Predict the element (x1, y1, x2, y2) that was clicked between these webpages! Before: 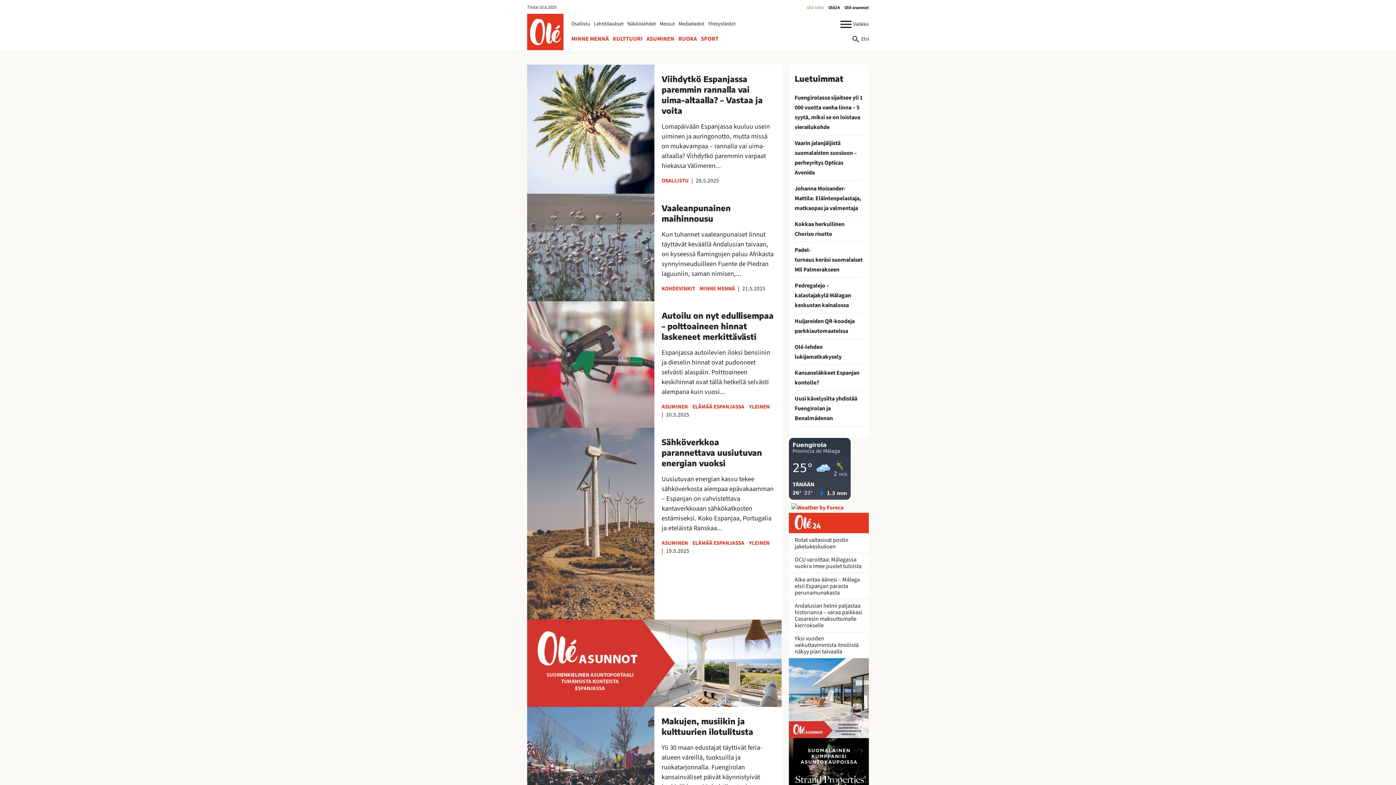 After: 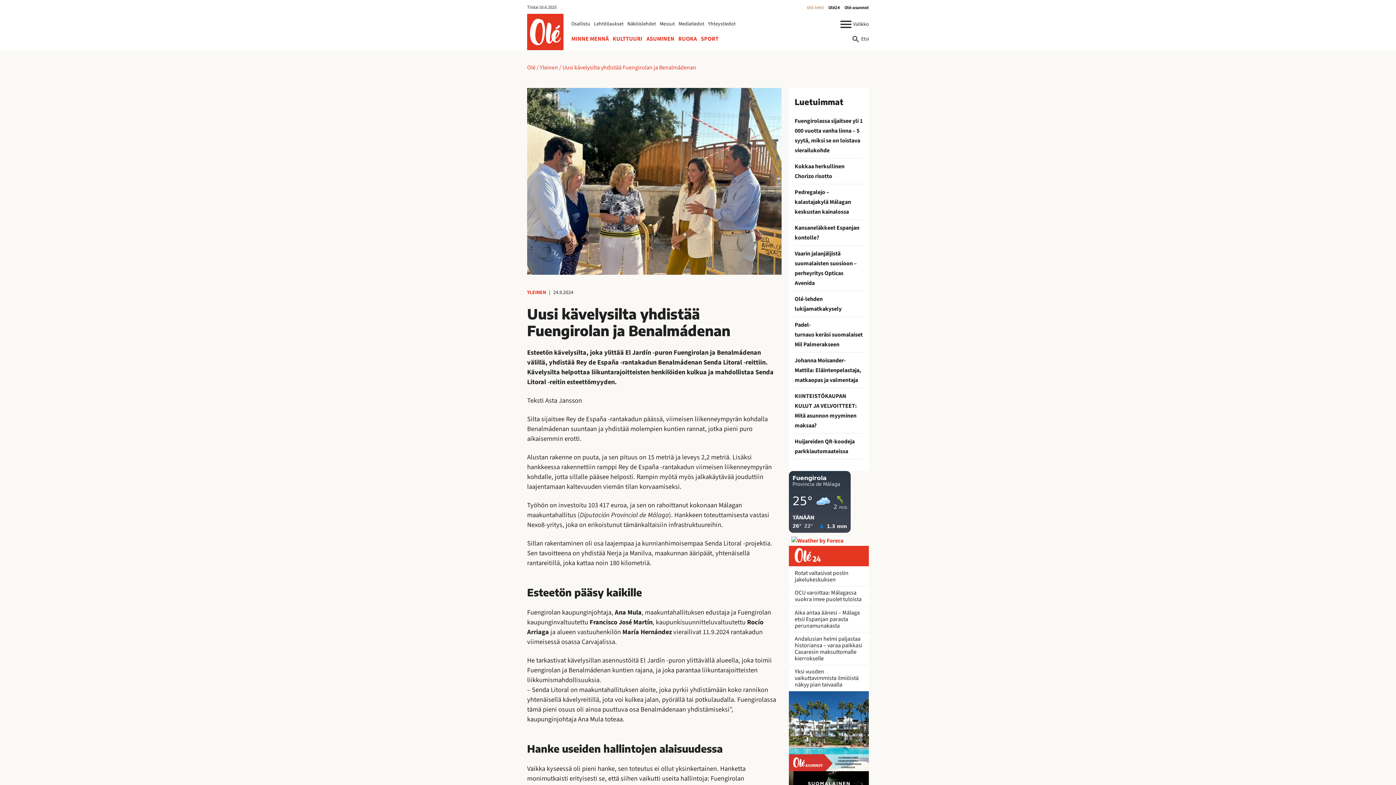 Action: bbox: (794, 394, 857, 422) label: Uusi kävelysilta yhdistää Fuengirolan ja Benalmádenan